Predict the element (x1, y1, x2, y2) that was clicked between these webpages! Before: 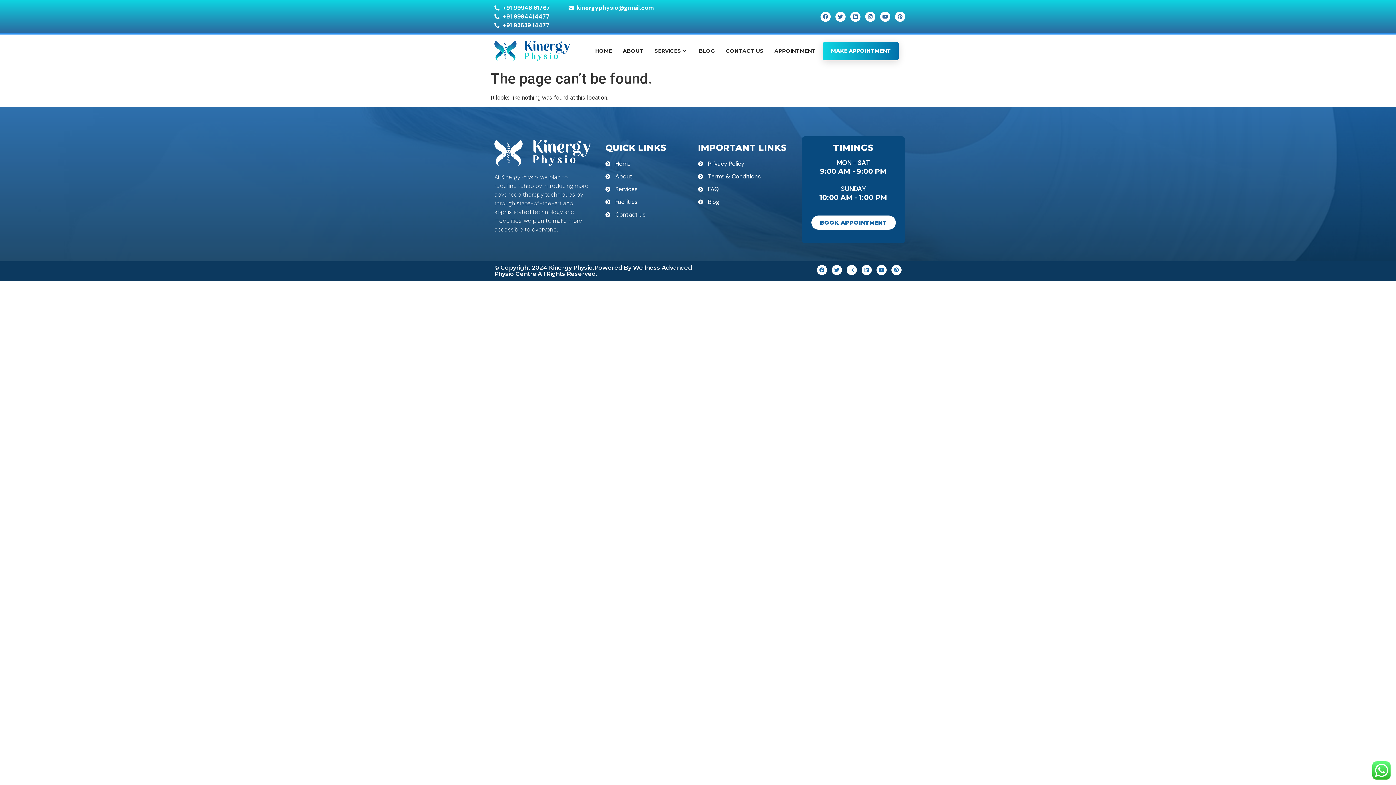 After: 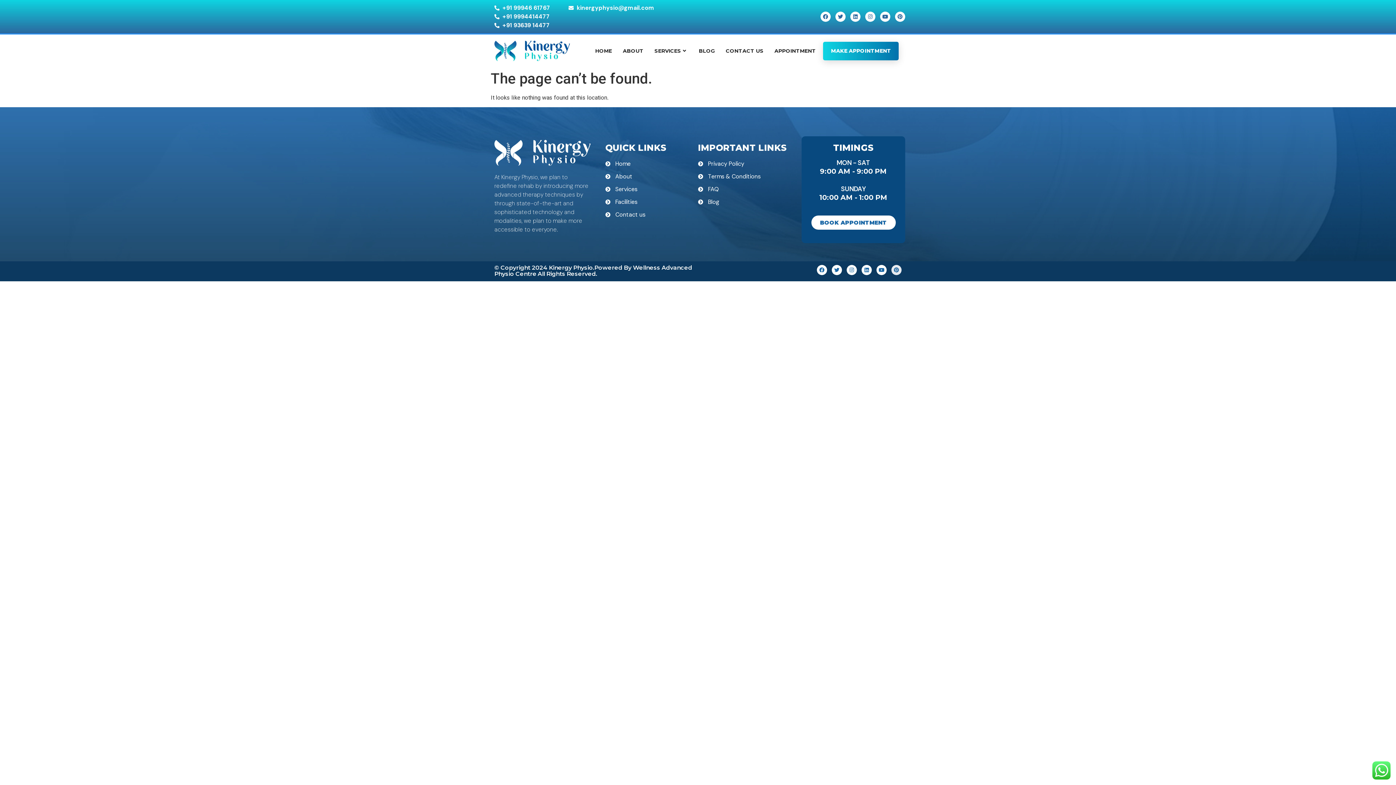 Action: bbox: (891, 264, 901, 275) label: Pinterest